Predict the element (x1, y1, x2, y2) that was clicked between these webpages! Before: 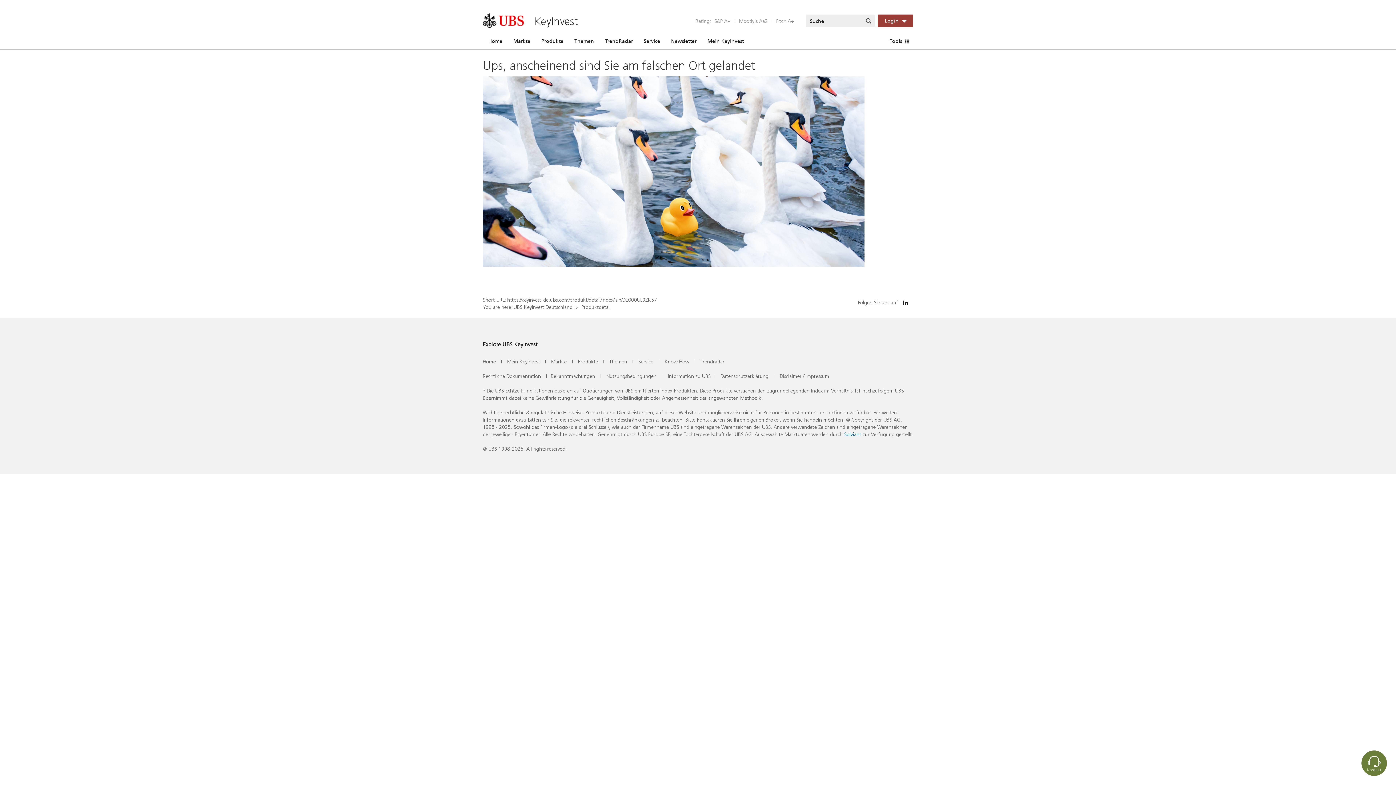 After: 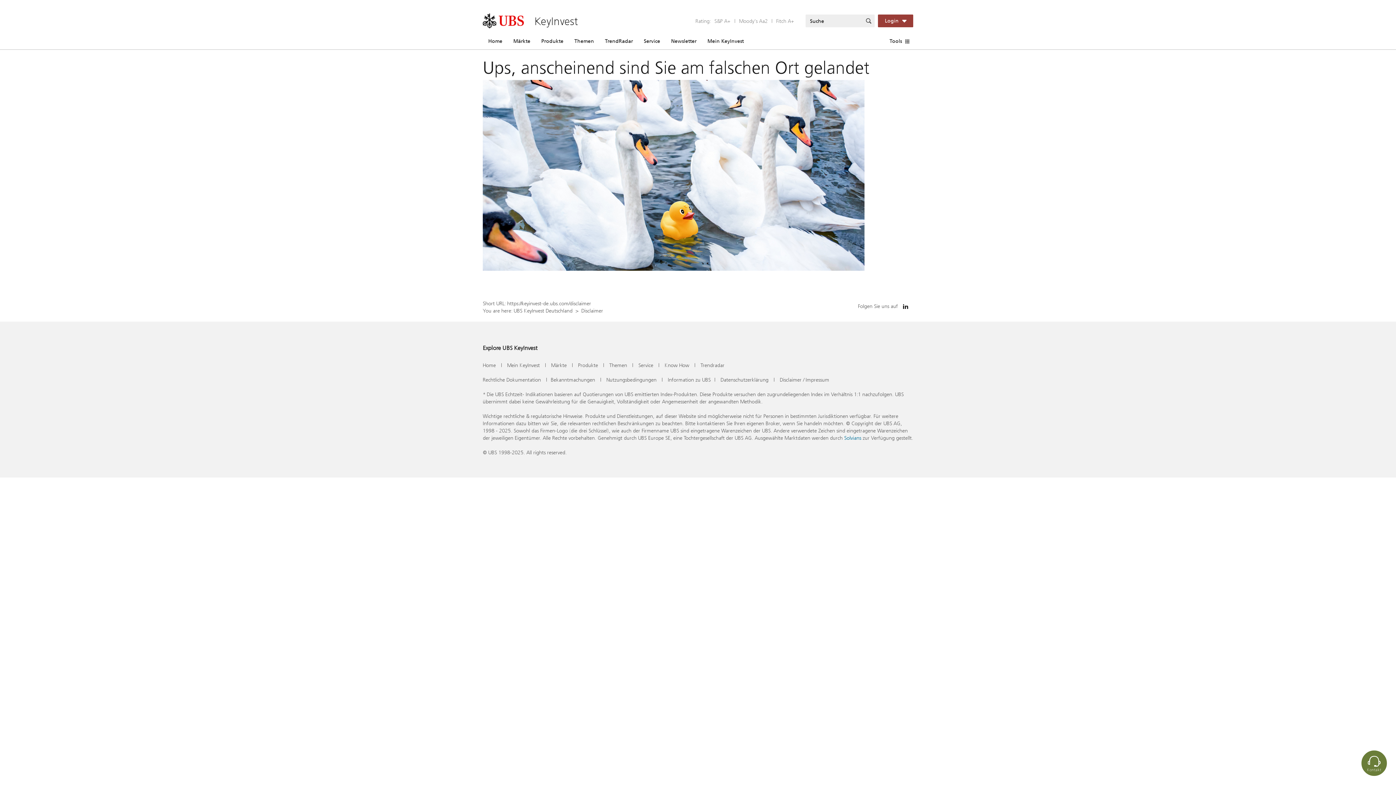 Action: bbox: (780, 372, 829, 380) label: Disclaimer / Impressum